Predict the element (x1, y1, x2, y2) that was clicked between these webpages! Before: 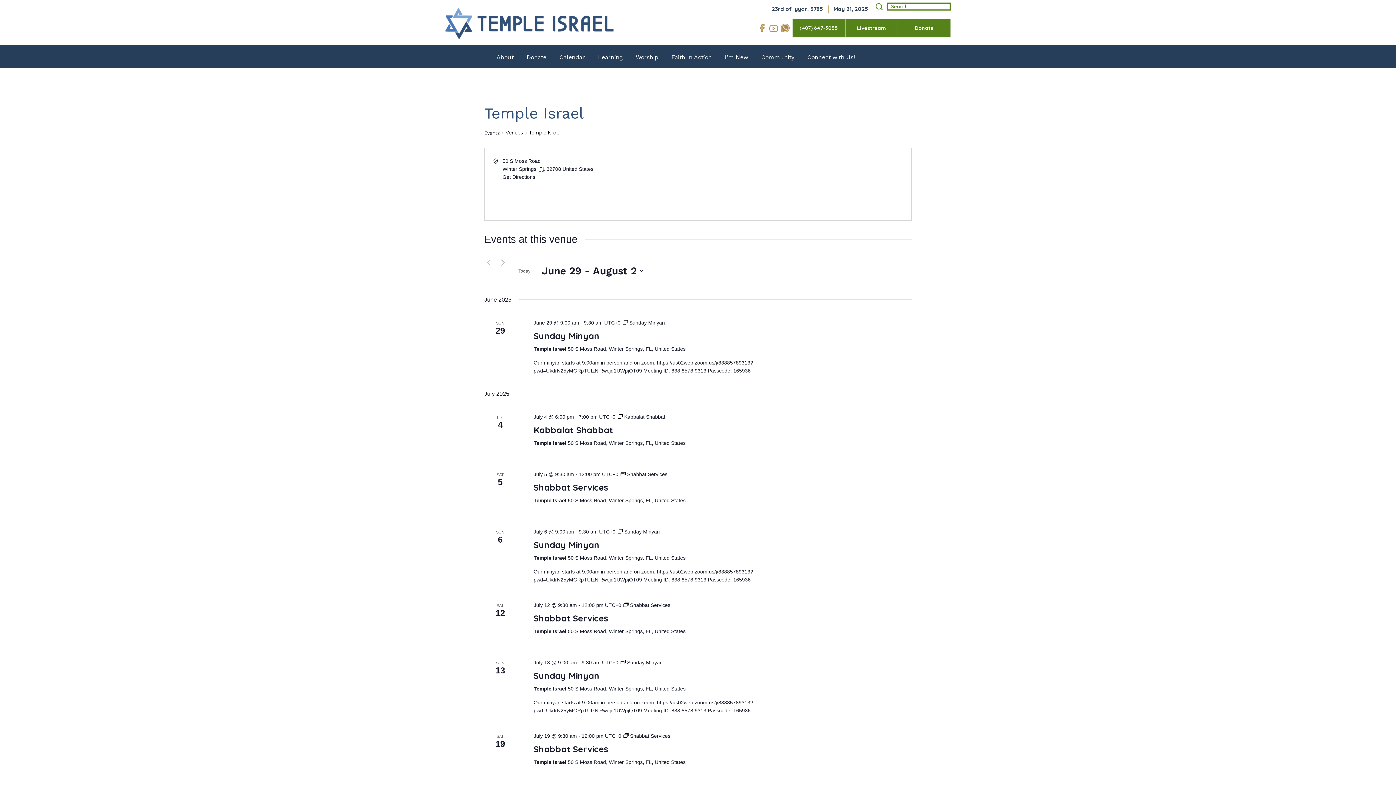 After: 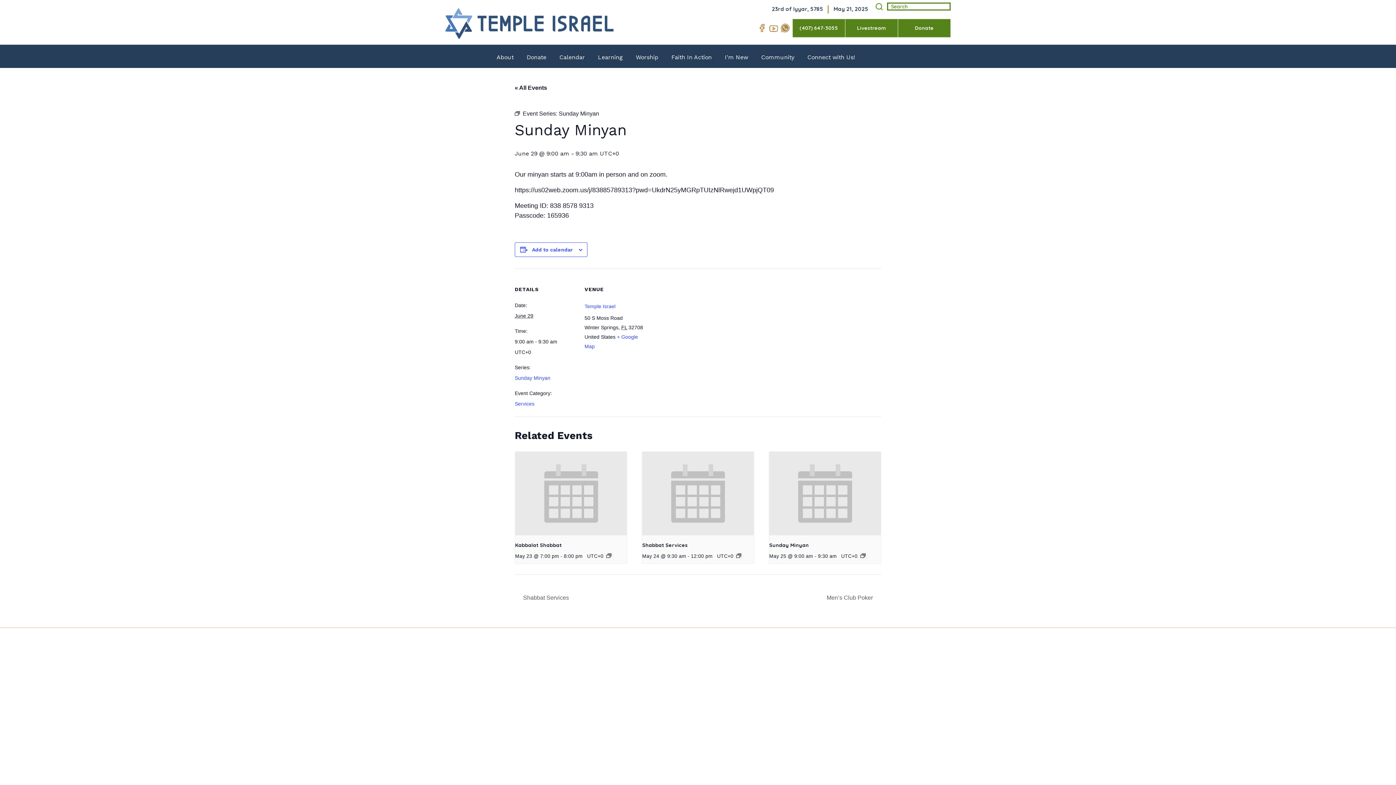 Action: bbox: (533, 330, 599, 341) label: Sunday Minyan